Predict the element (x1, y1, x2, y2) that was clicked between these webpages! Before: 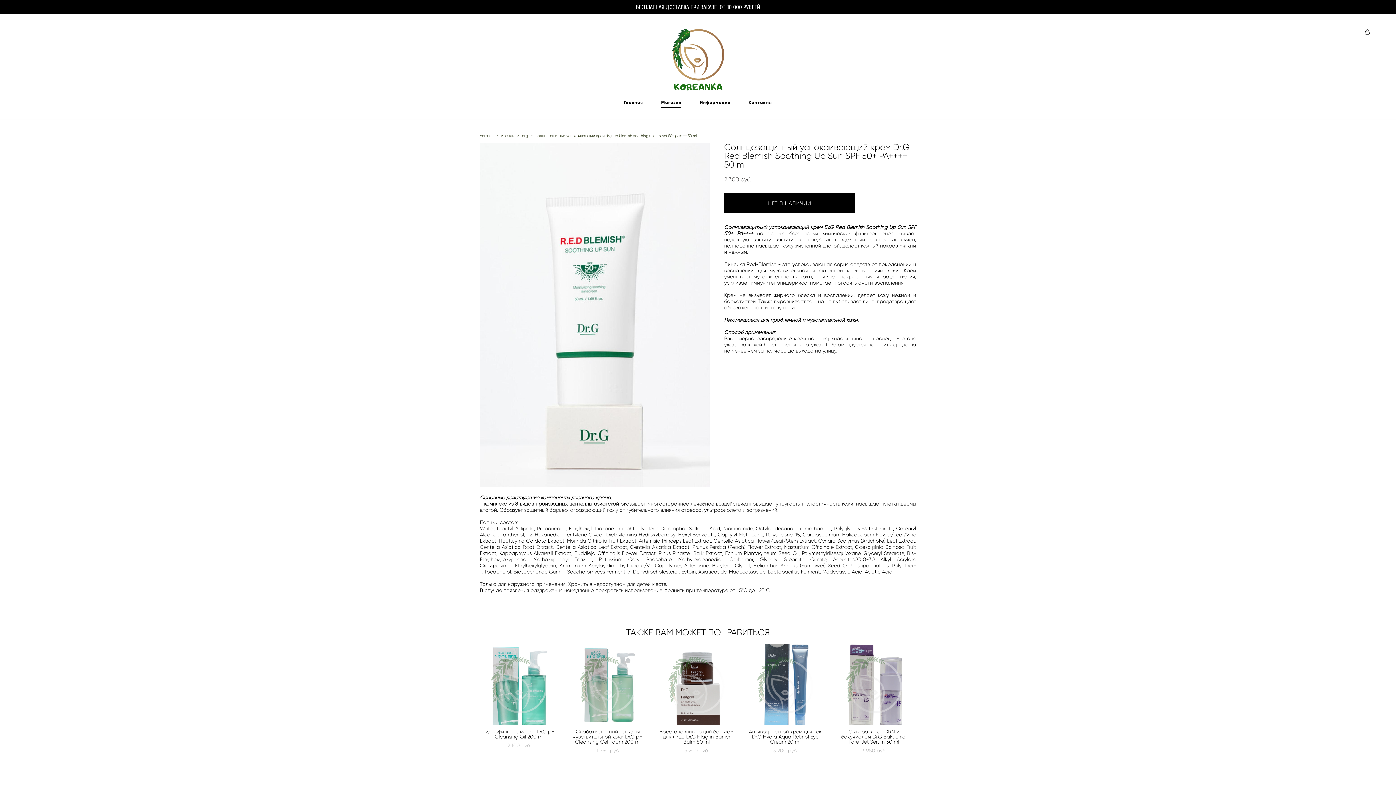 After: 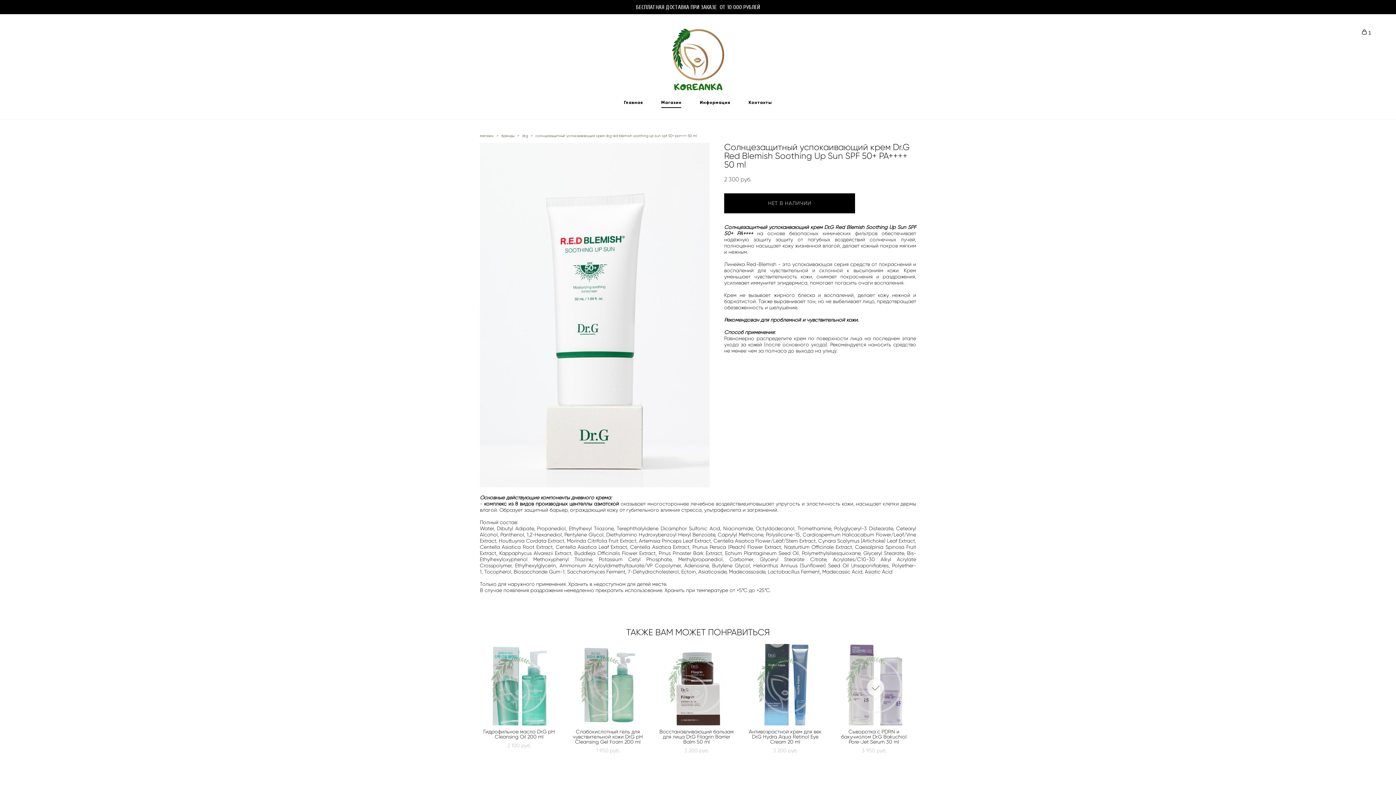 Action: label: Сыворотка с PDRN и бакучиолом Dr.G Bakuchiol Pore-Jet Serum 30 ml
3 950 pуб. bbox: (834, 638, 916, 719)